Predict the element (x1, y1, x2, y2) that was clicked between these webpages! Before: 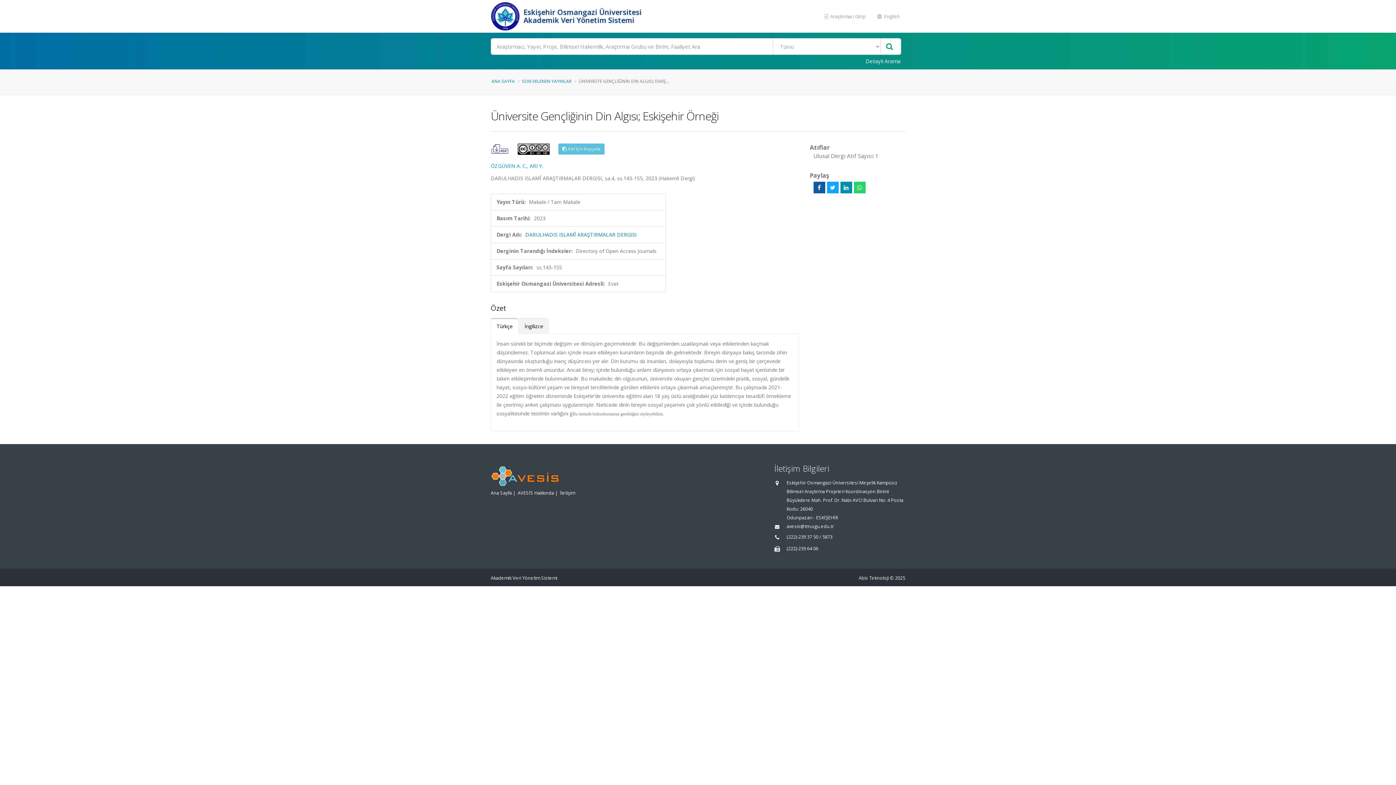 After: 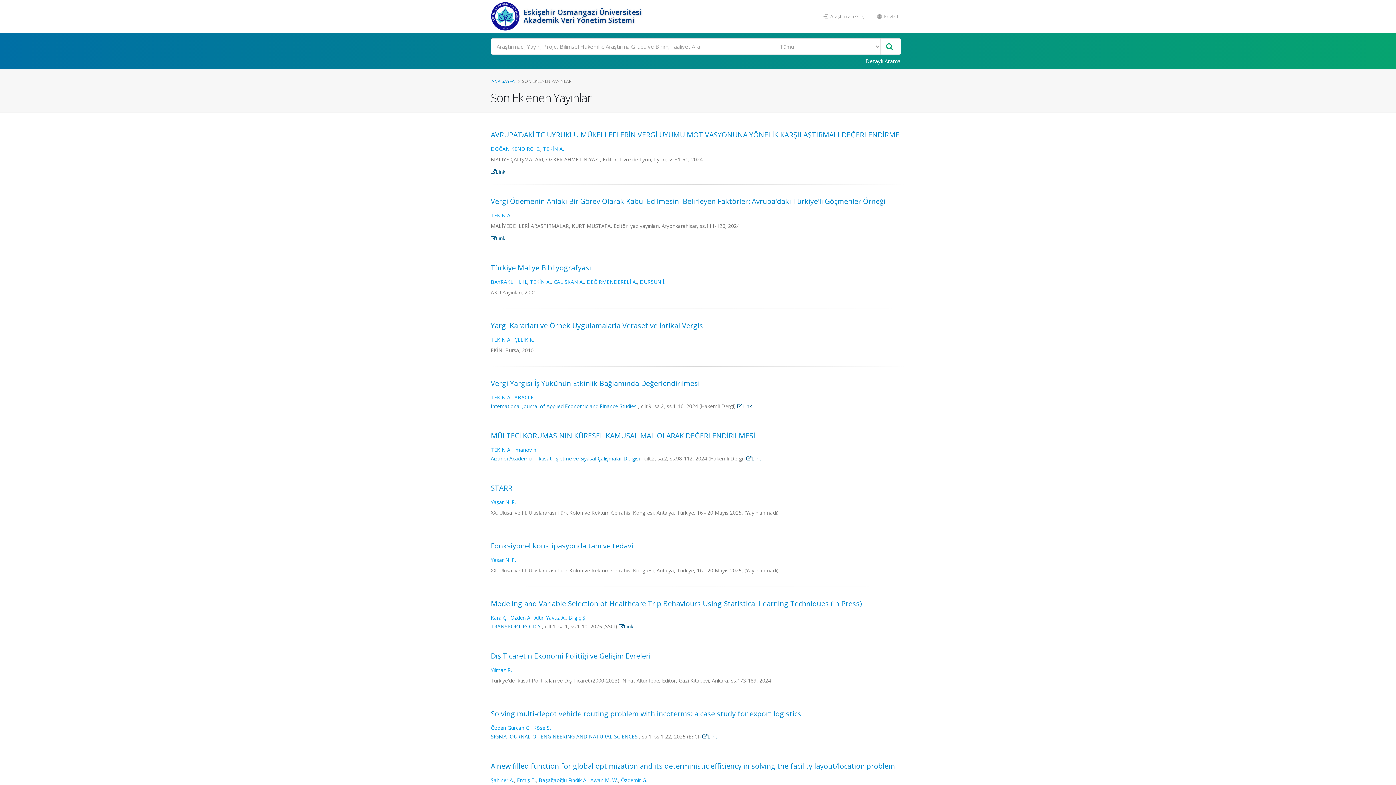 Action: label: SON EKLENEN YAYINLAR bbox: (522, 78, 571, 84)